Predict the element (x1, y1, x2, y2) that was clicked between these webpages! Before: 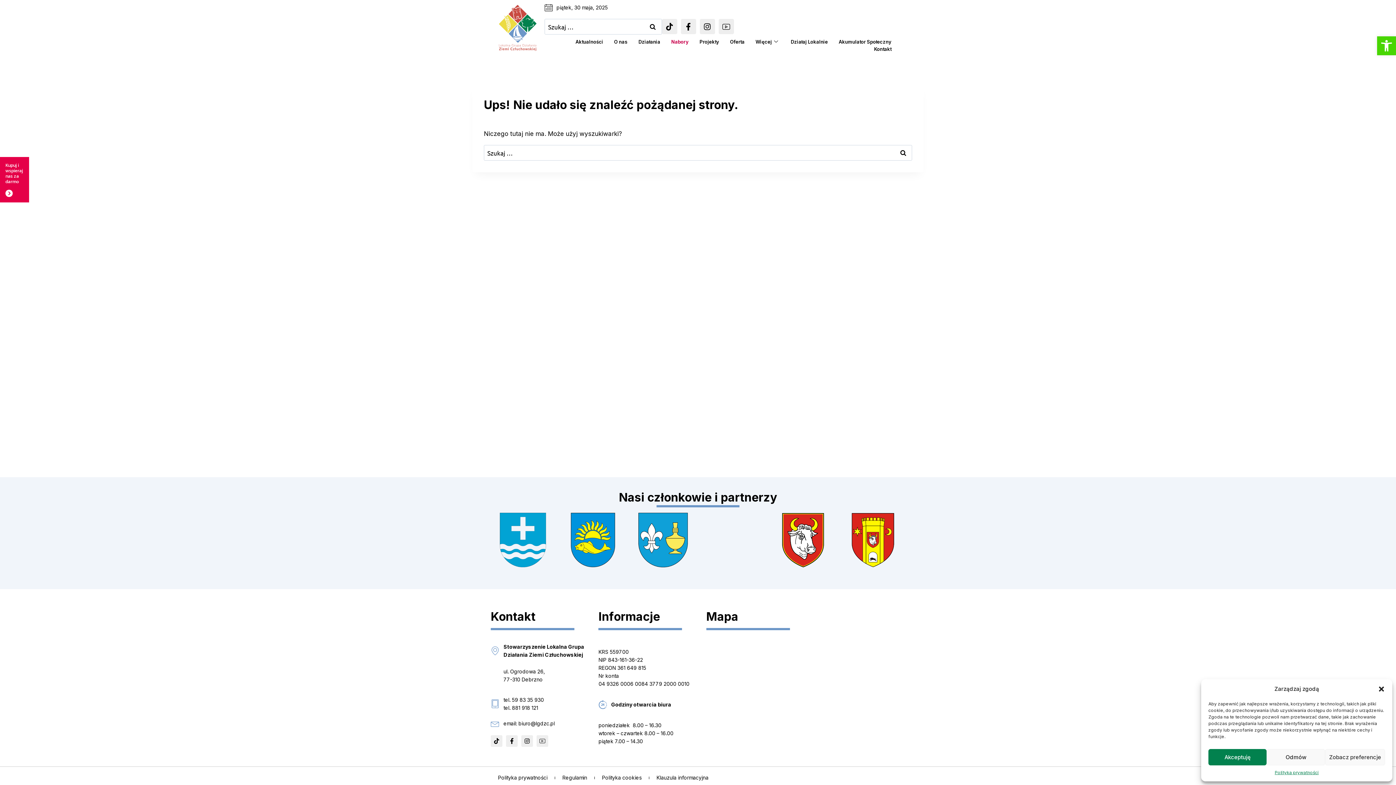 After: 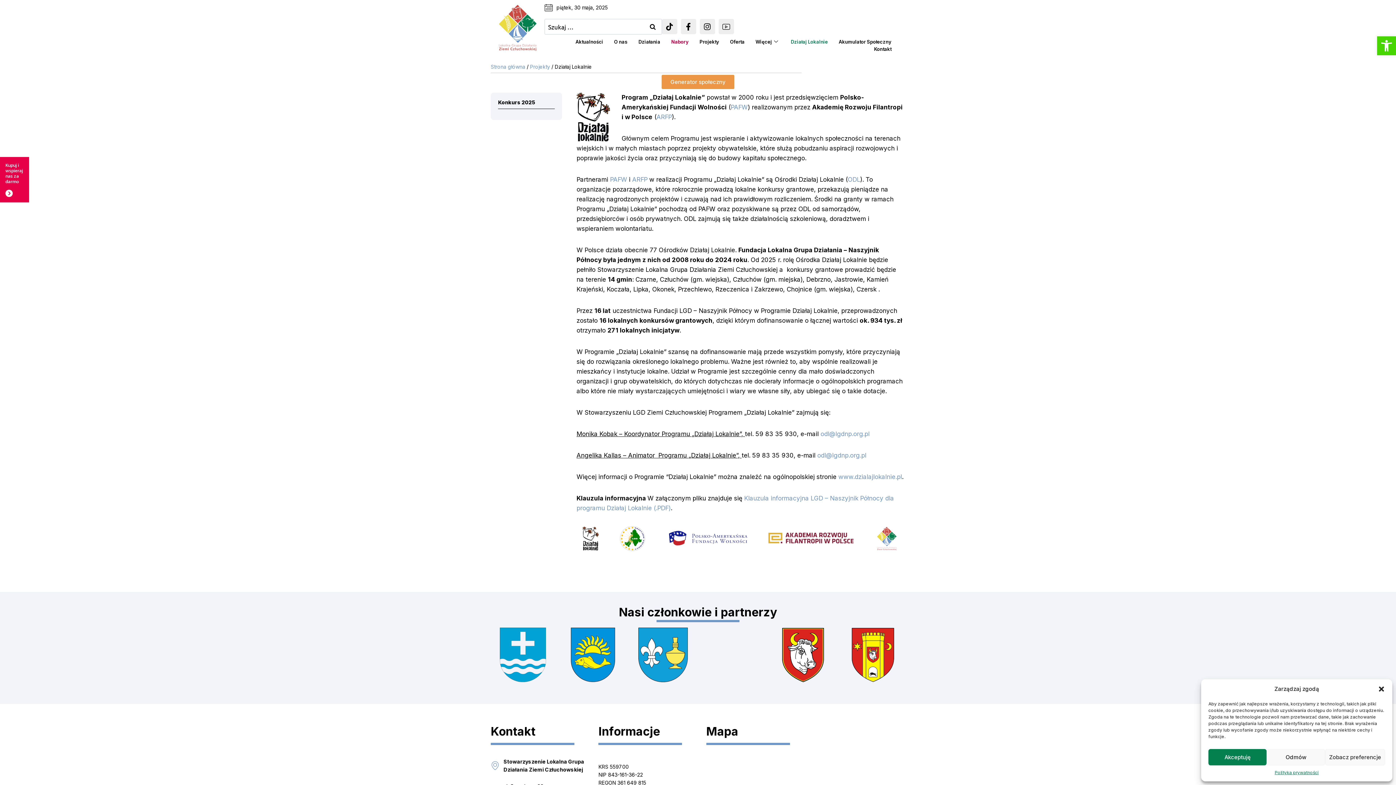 Action: bbox: (785, 38, 833, 45) label: Działaj Lokalnie